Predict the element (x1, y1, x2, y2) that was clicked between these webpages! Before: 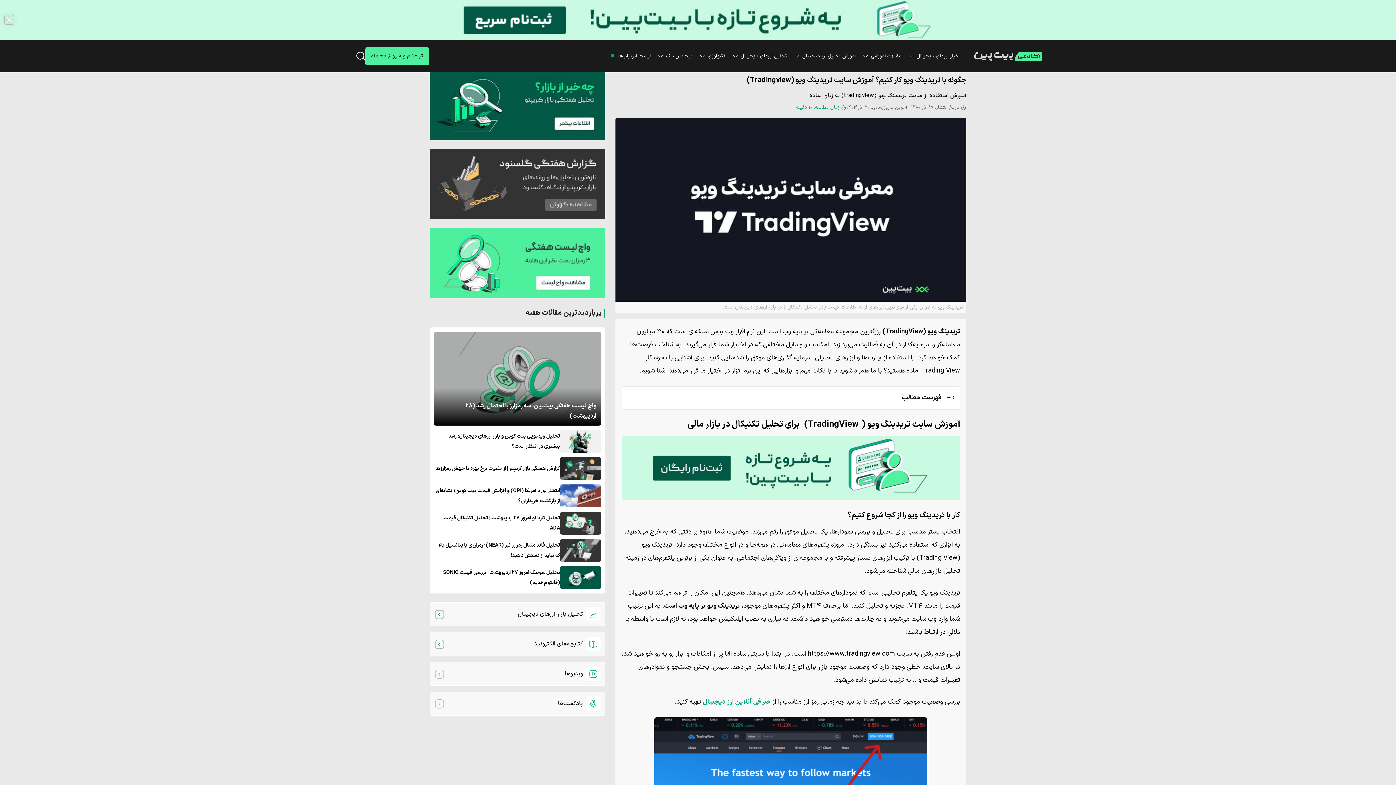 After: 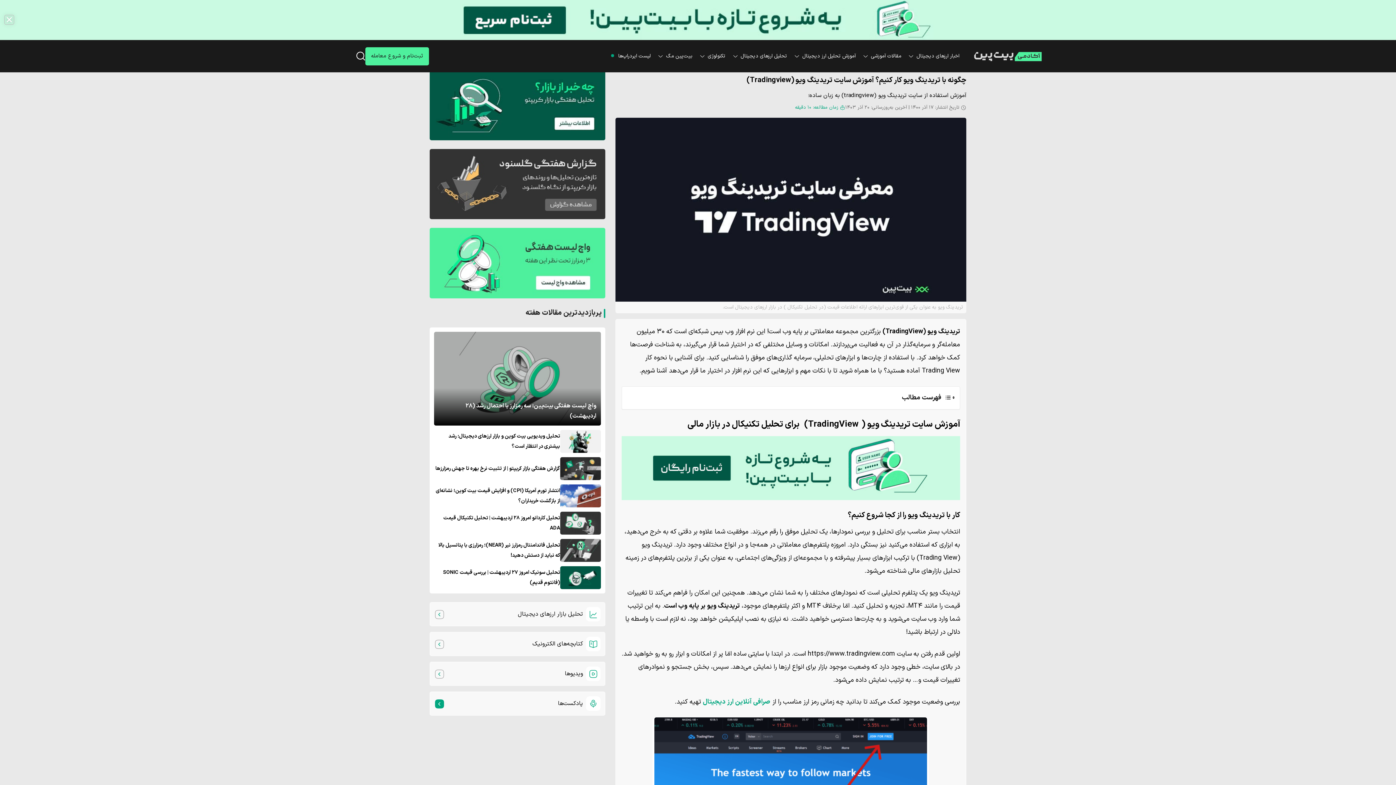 Action: bbox: (429, 692, 605, 716) label: پادکست‌ها